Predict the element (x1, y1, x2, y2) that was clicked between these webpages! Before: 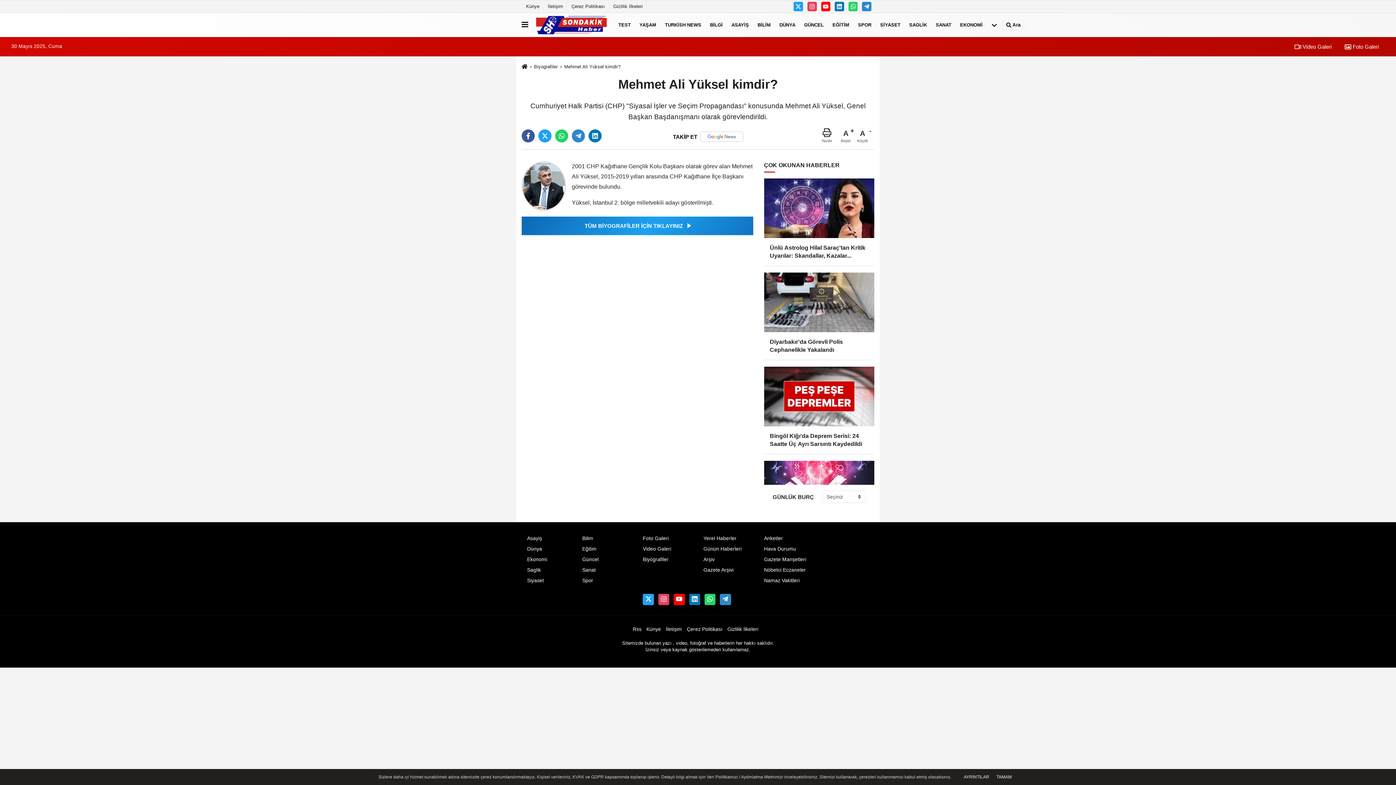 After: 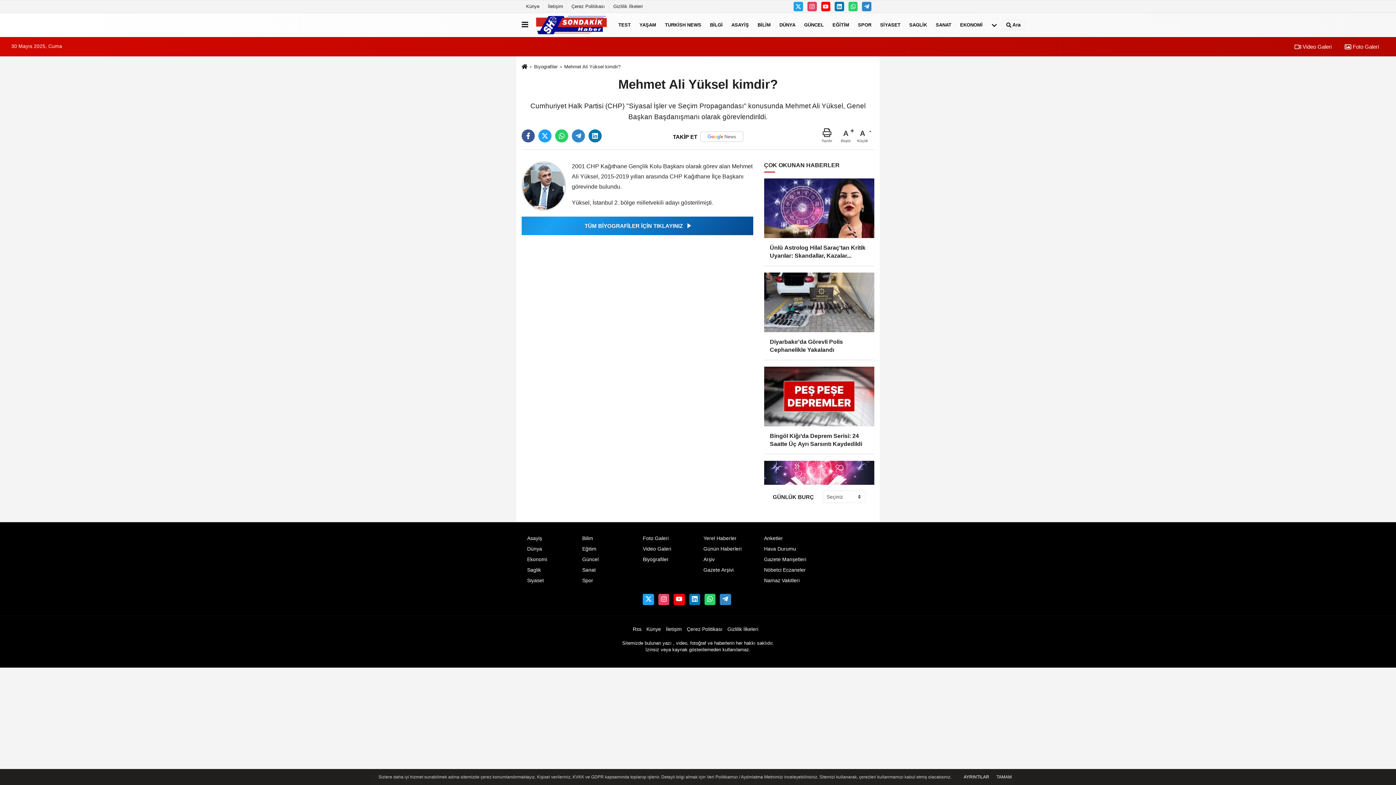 Action: bbox: (961, 774, 991, 780) label: AYRINTILAR